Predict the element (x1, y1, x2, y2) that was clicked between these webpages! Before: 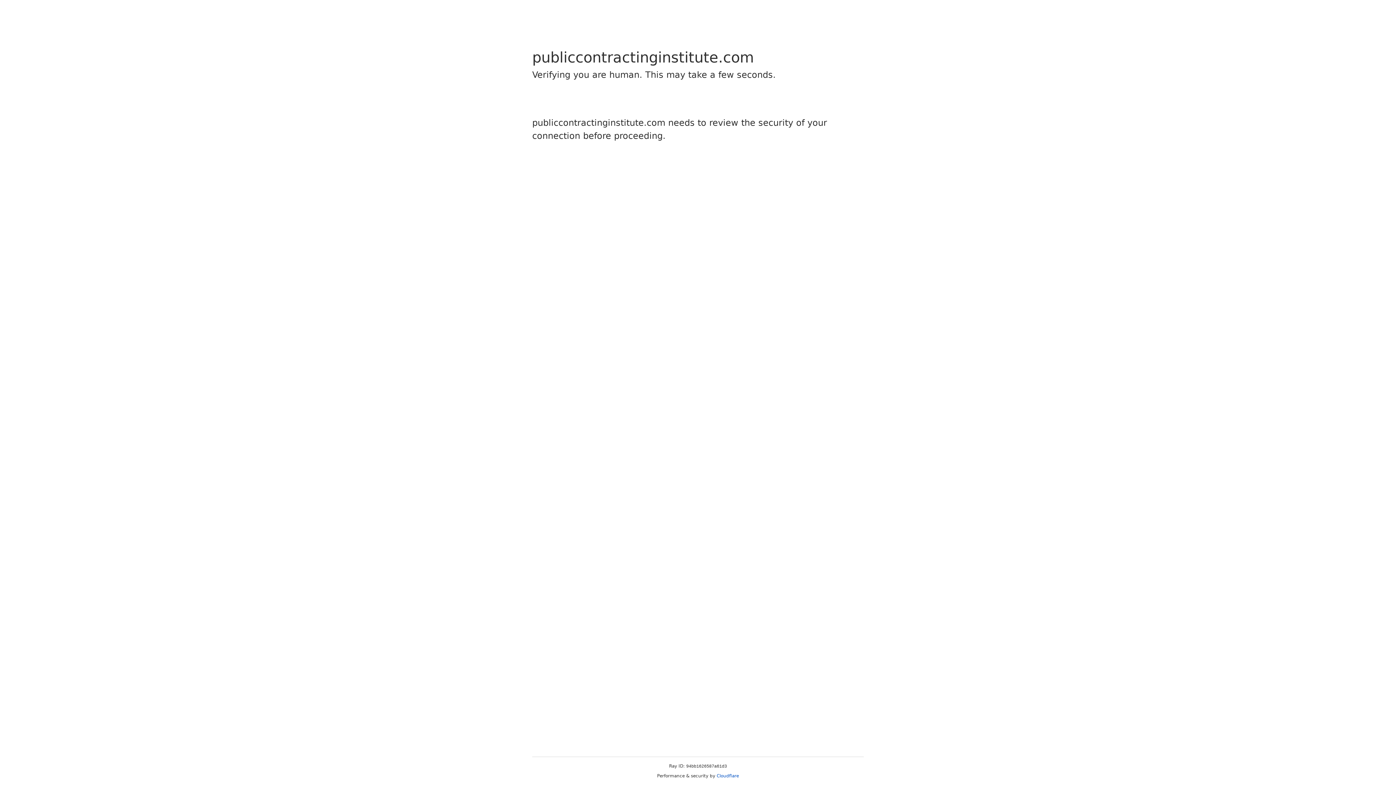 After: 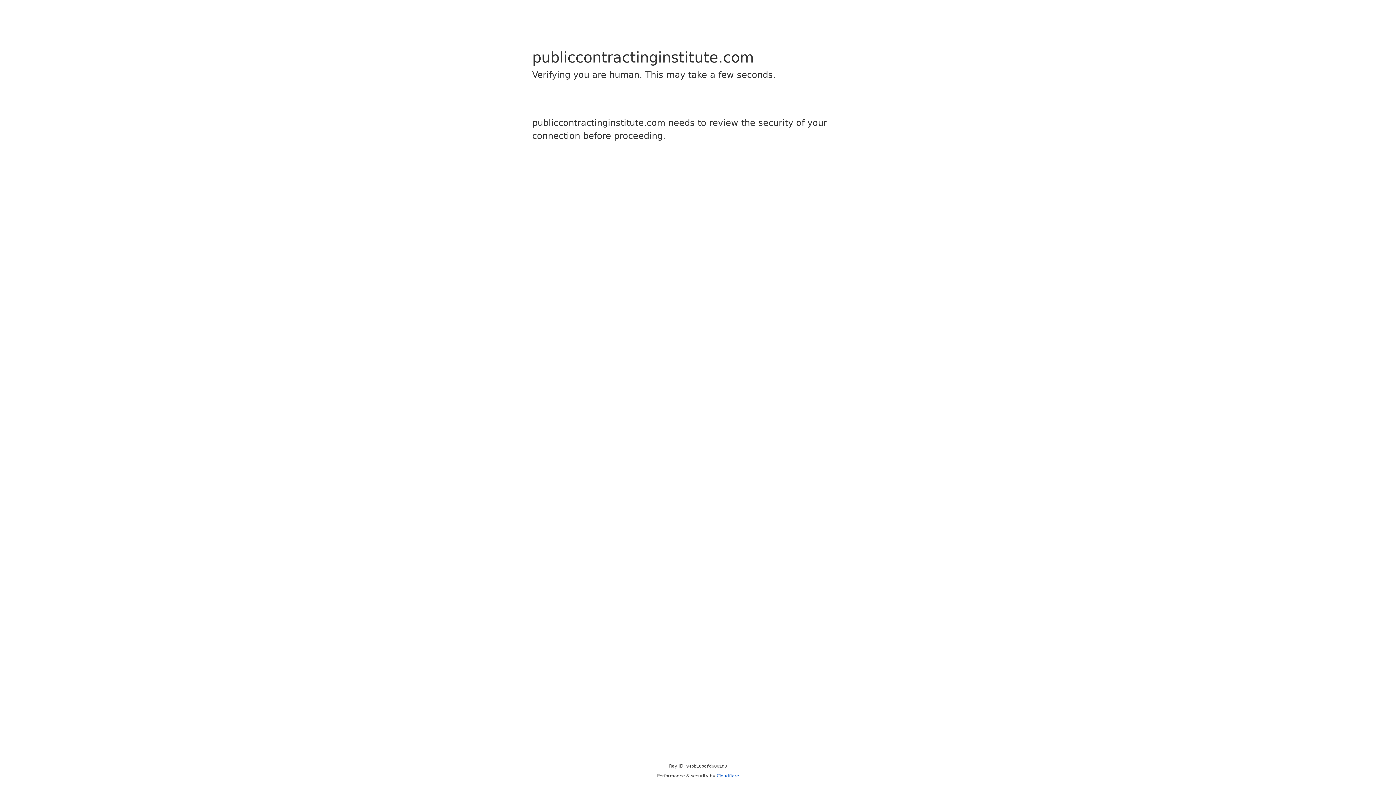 Action: label: Cloudflare bbox: (716, 773, 739, 778)